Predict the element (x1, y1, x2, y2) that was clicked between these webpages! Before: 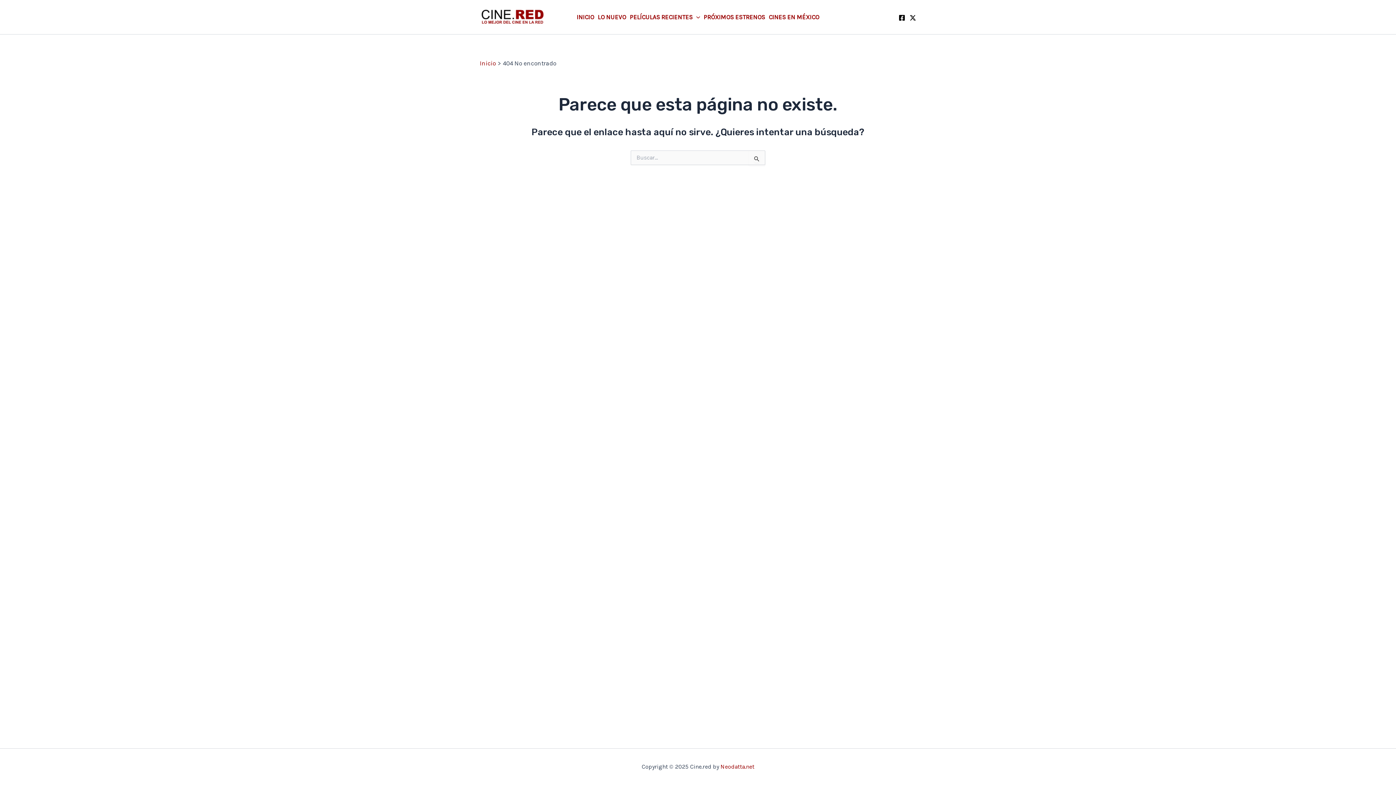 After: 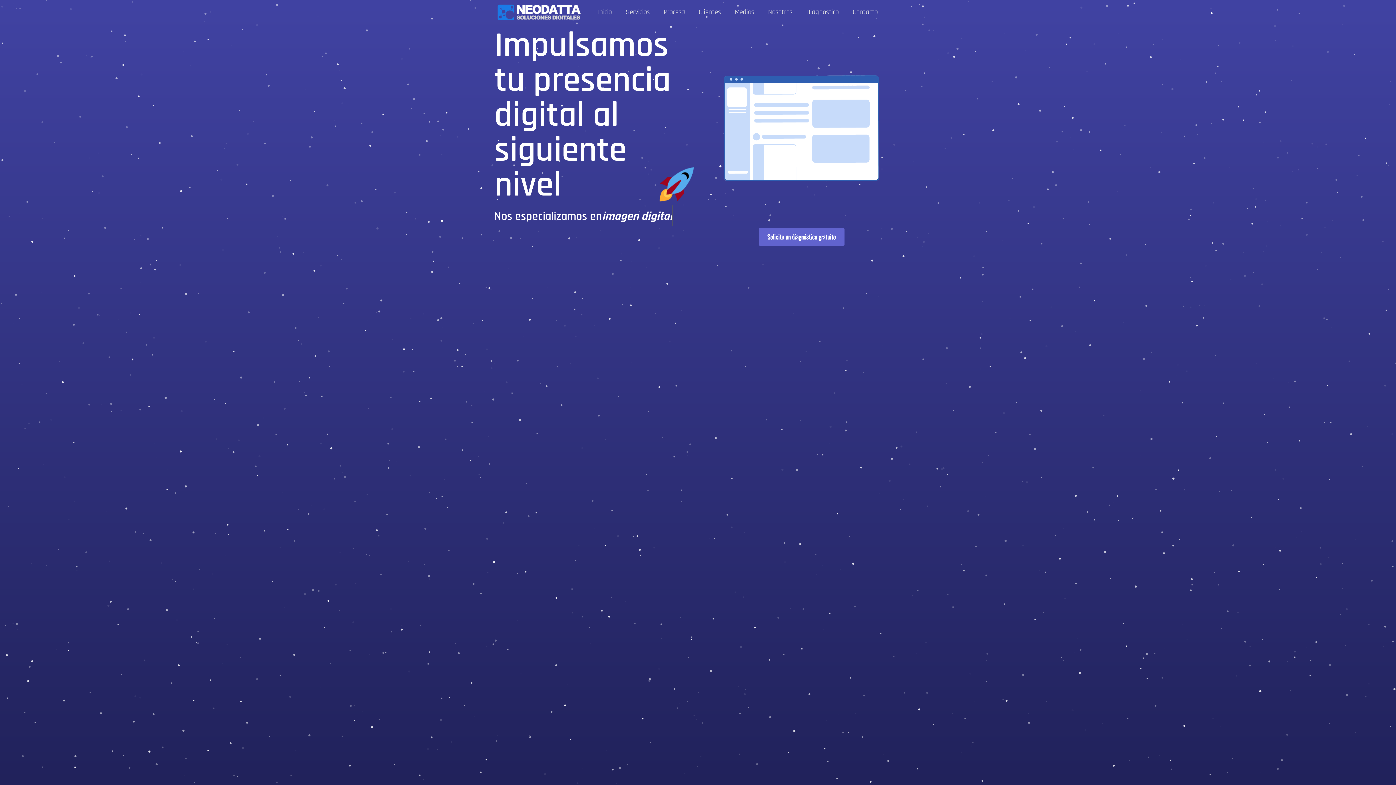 Action: label: Neodatta.net bbox: (720, 763, 754, 770)